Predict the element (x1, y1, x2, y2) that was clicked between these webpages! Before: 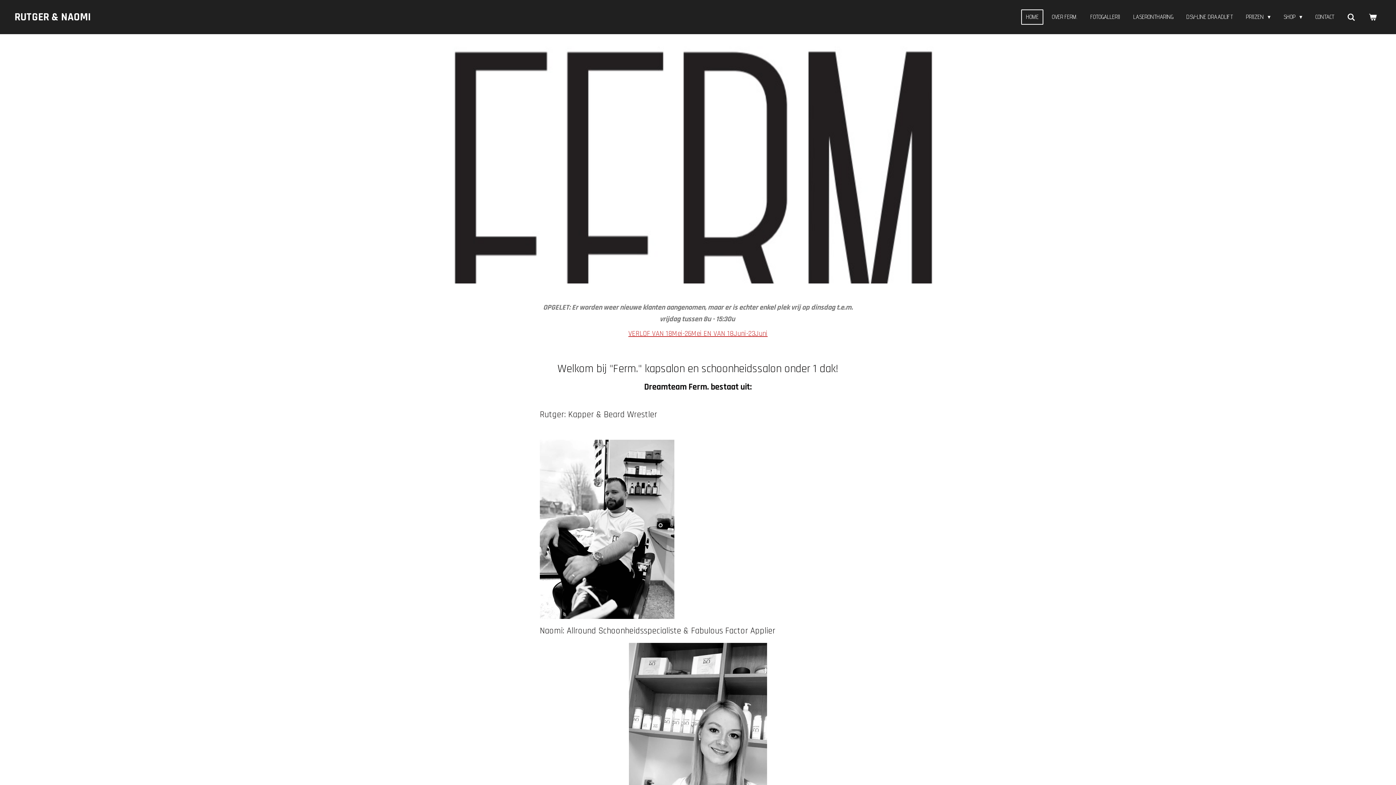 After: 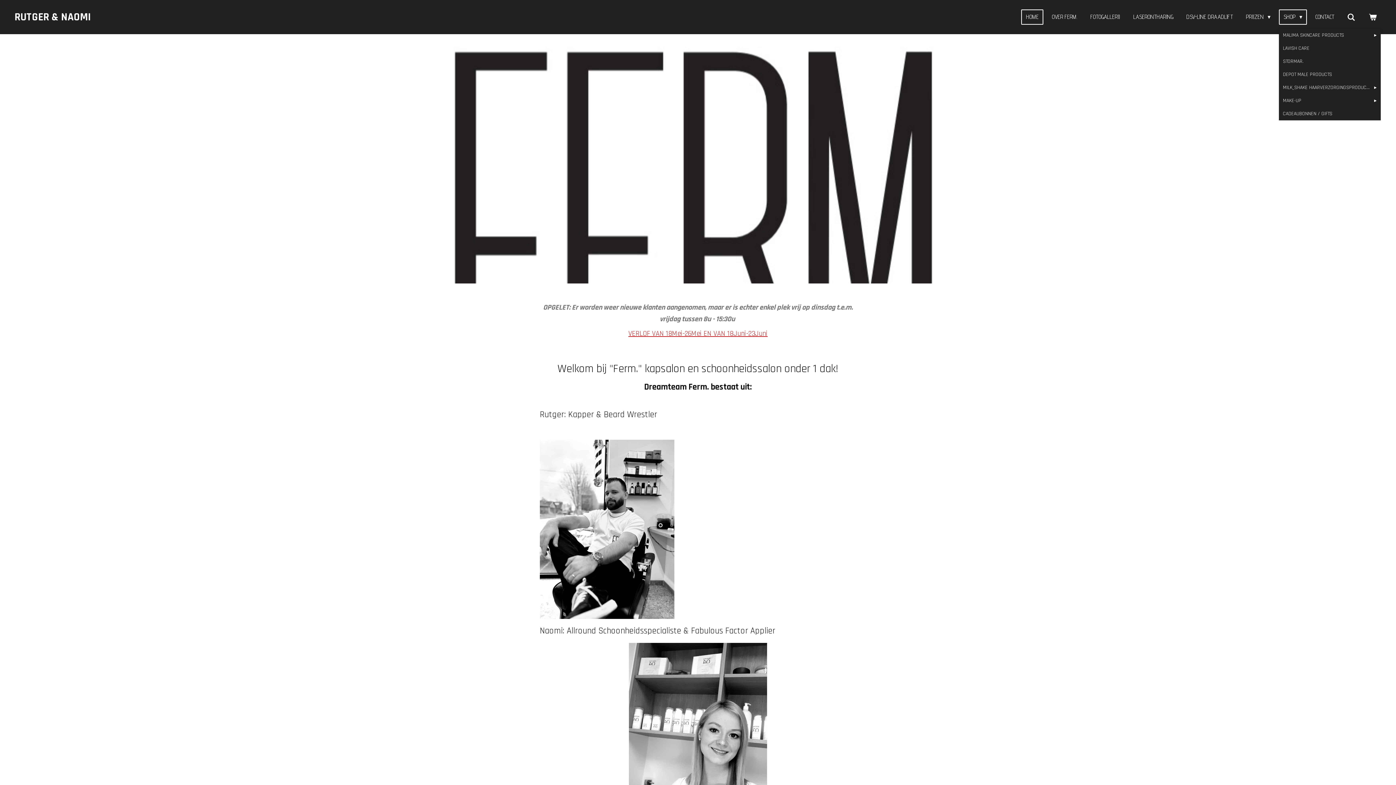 Action: label: SHOP  bbox: (1279, 9, 1307, 24)